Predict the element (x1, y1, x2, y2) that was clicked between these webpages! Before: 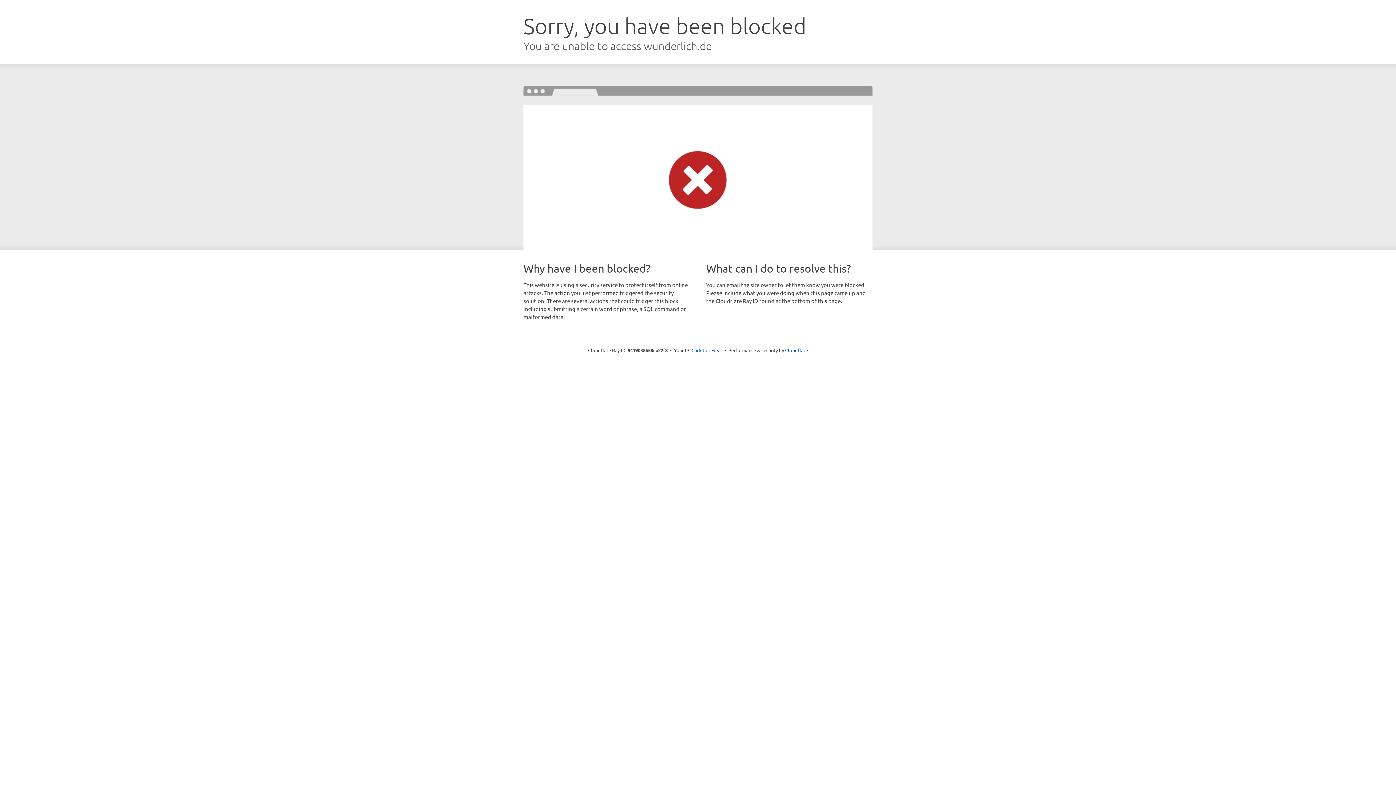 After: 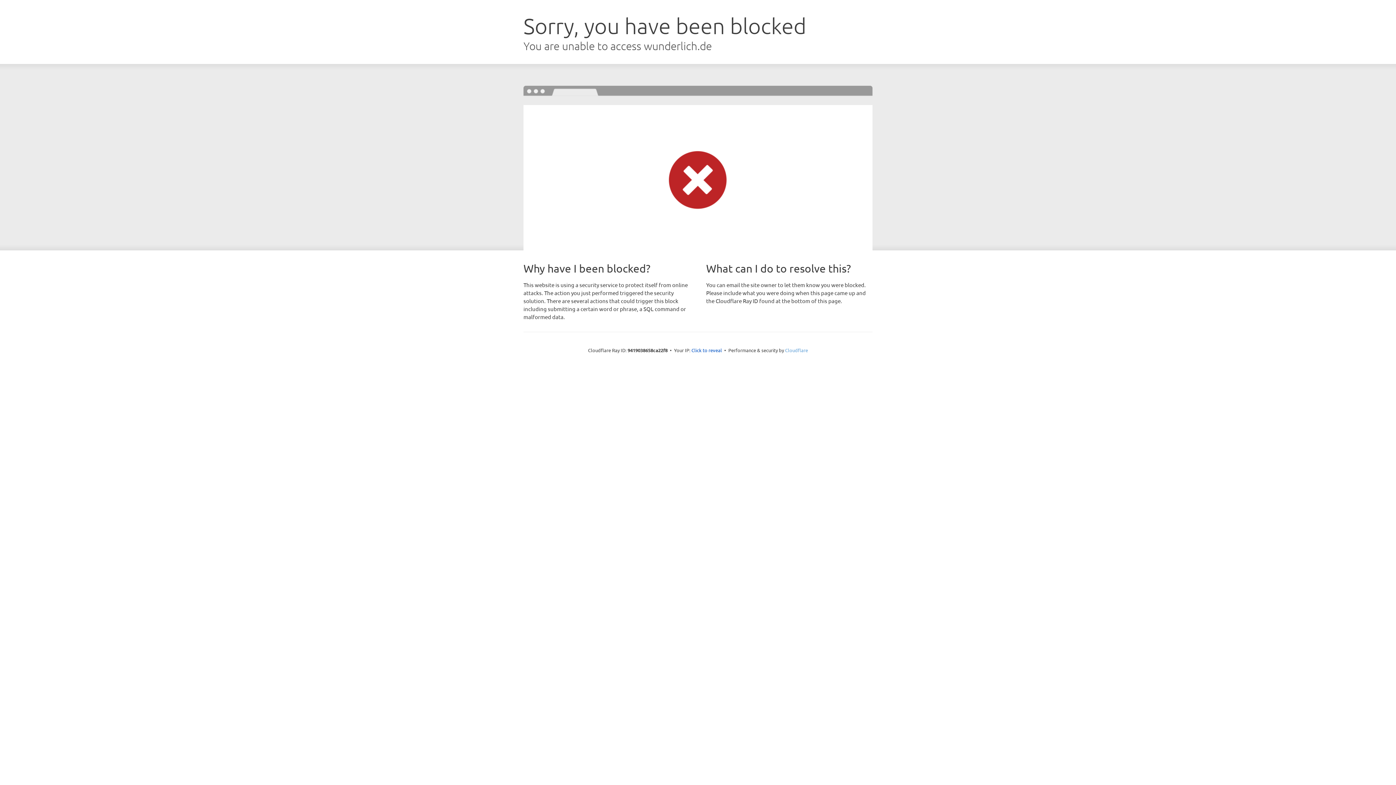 Action: label: Cloudflare bbox: (785, 347, 808, 353)